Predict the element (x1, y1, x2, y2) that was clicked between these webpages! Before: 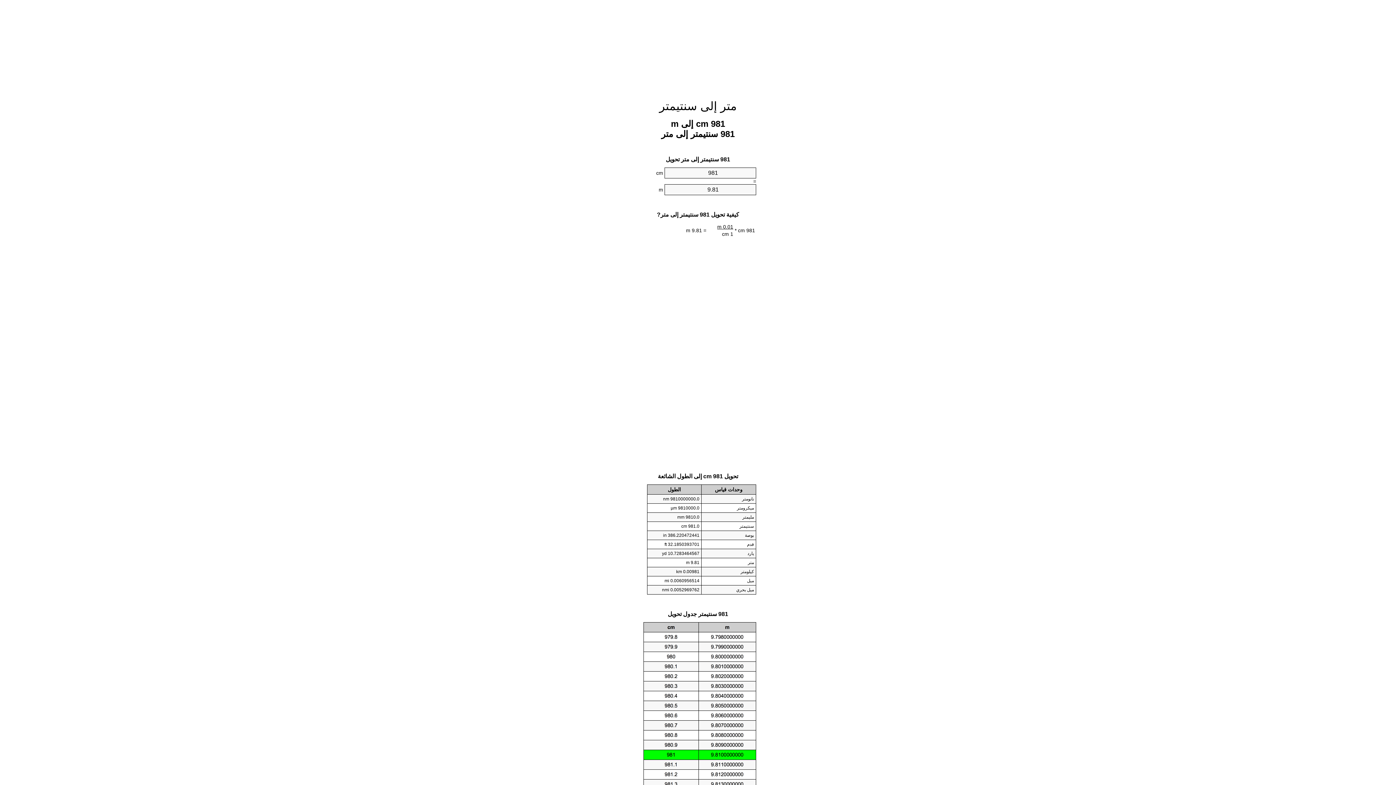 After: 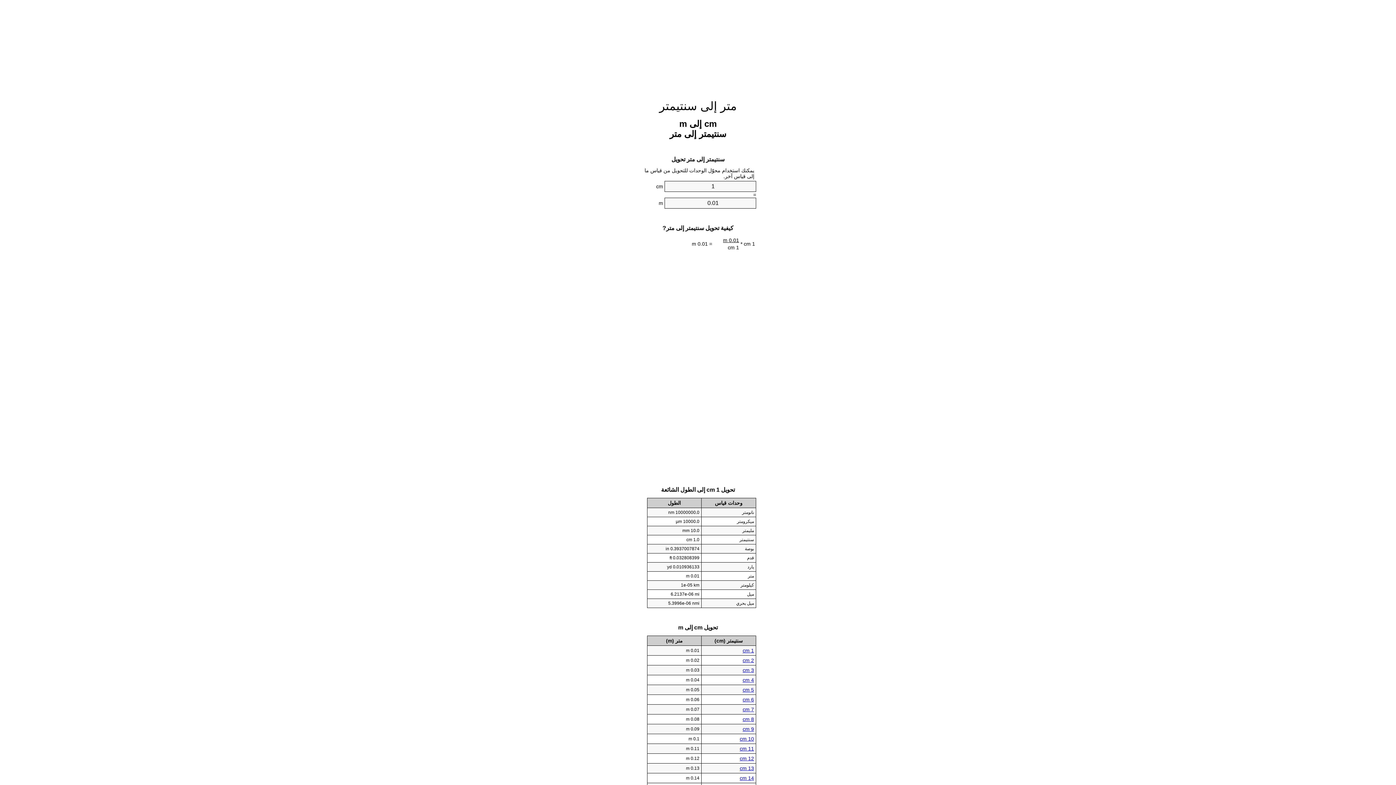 Action: bbox: (659, 99, 736, 112) label: متر إلى سنتيمتر